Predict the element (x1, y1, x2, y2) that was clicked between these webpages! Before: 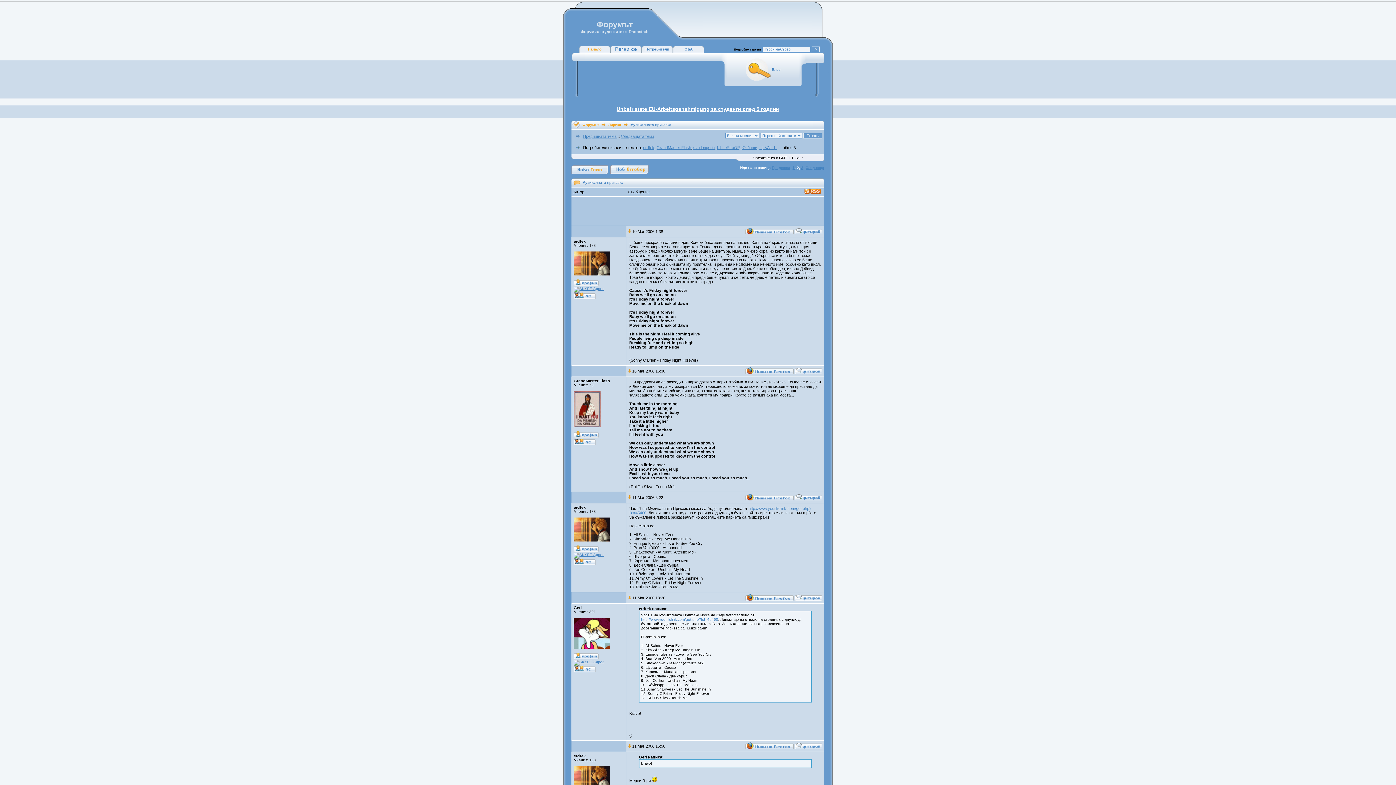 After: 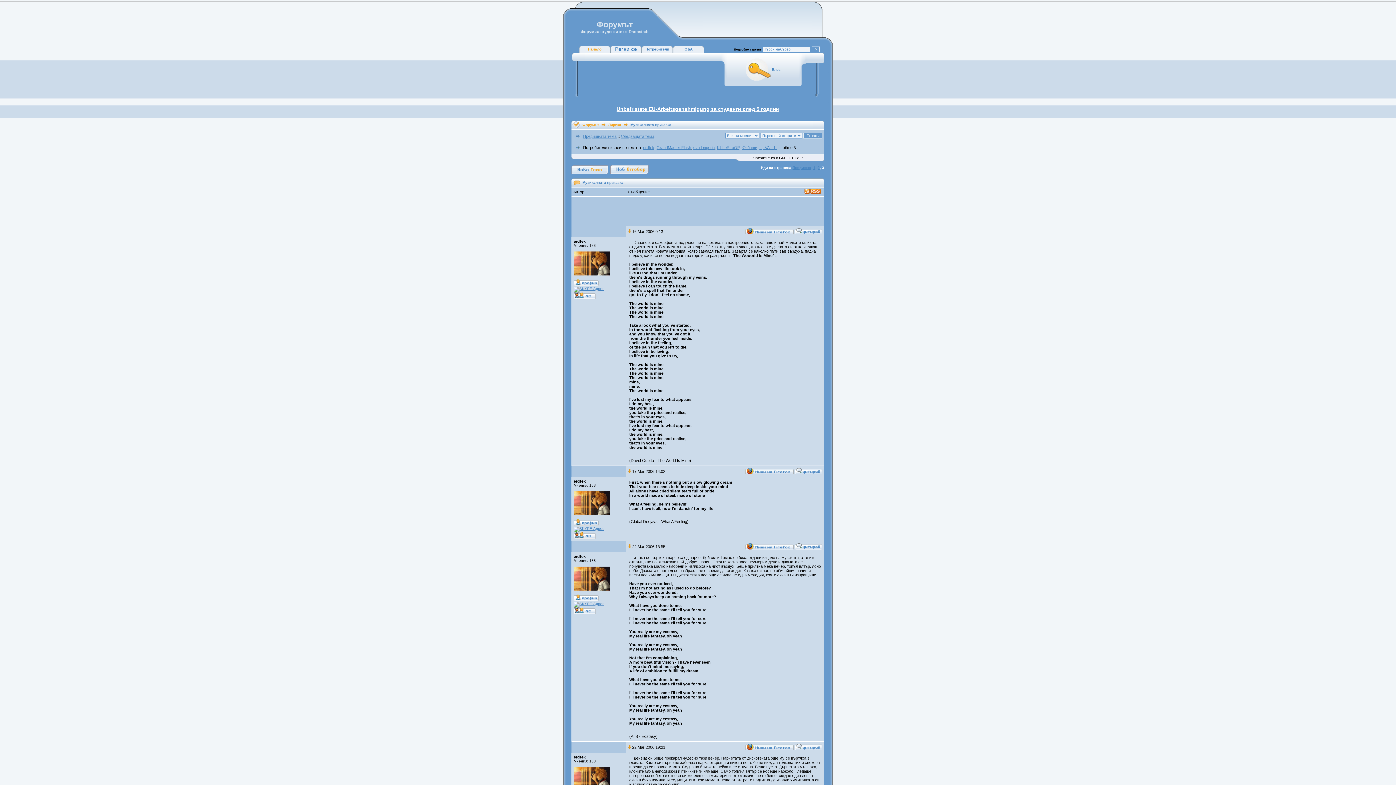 Action: bbox: (801, 165, 803, 169) label: 3